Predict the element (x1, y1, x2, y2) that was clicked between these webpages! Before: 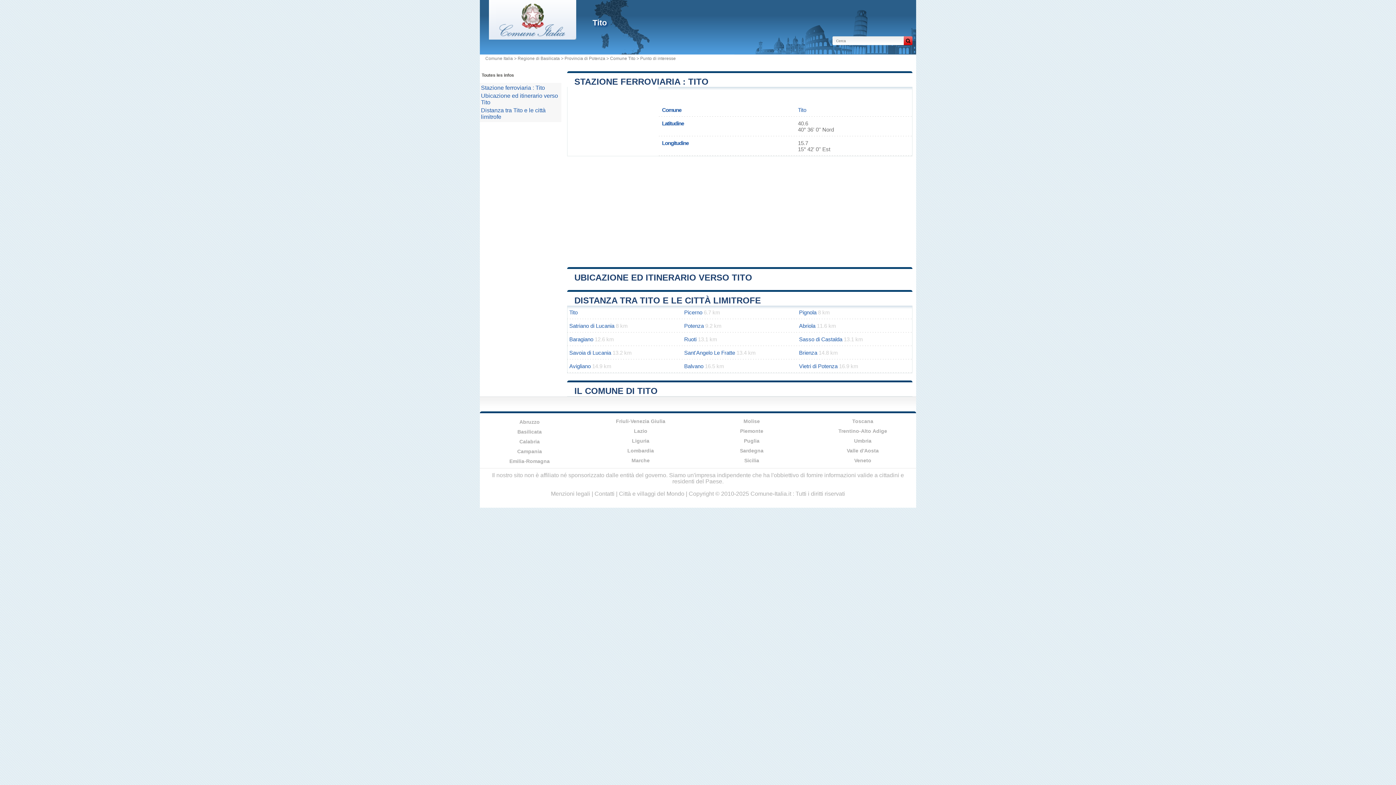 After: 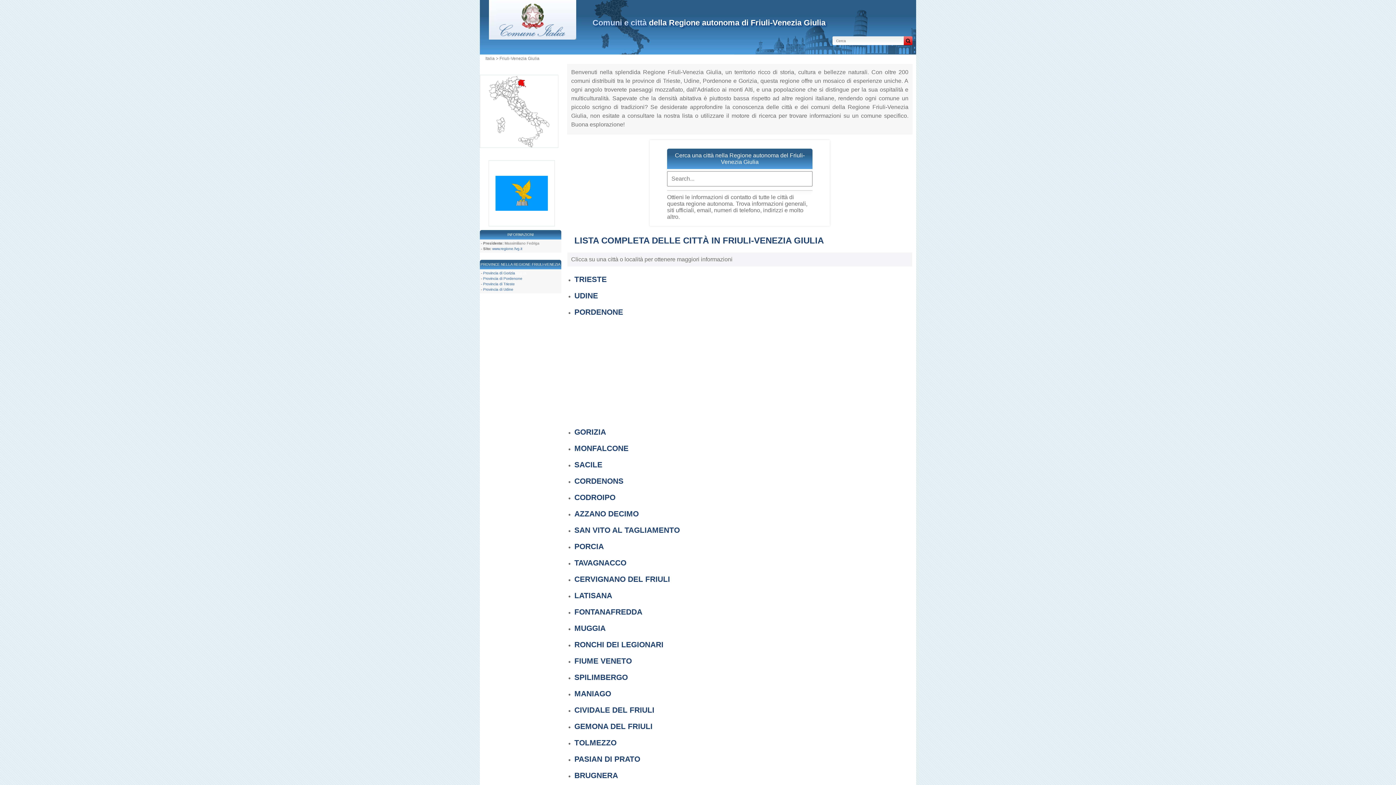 Action: label: Friuli-Venezia Giulia bbox: (616, 418, 665, 424)